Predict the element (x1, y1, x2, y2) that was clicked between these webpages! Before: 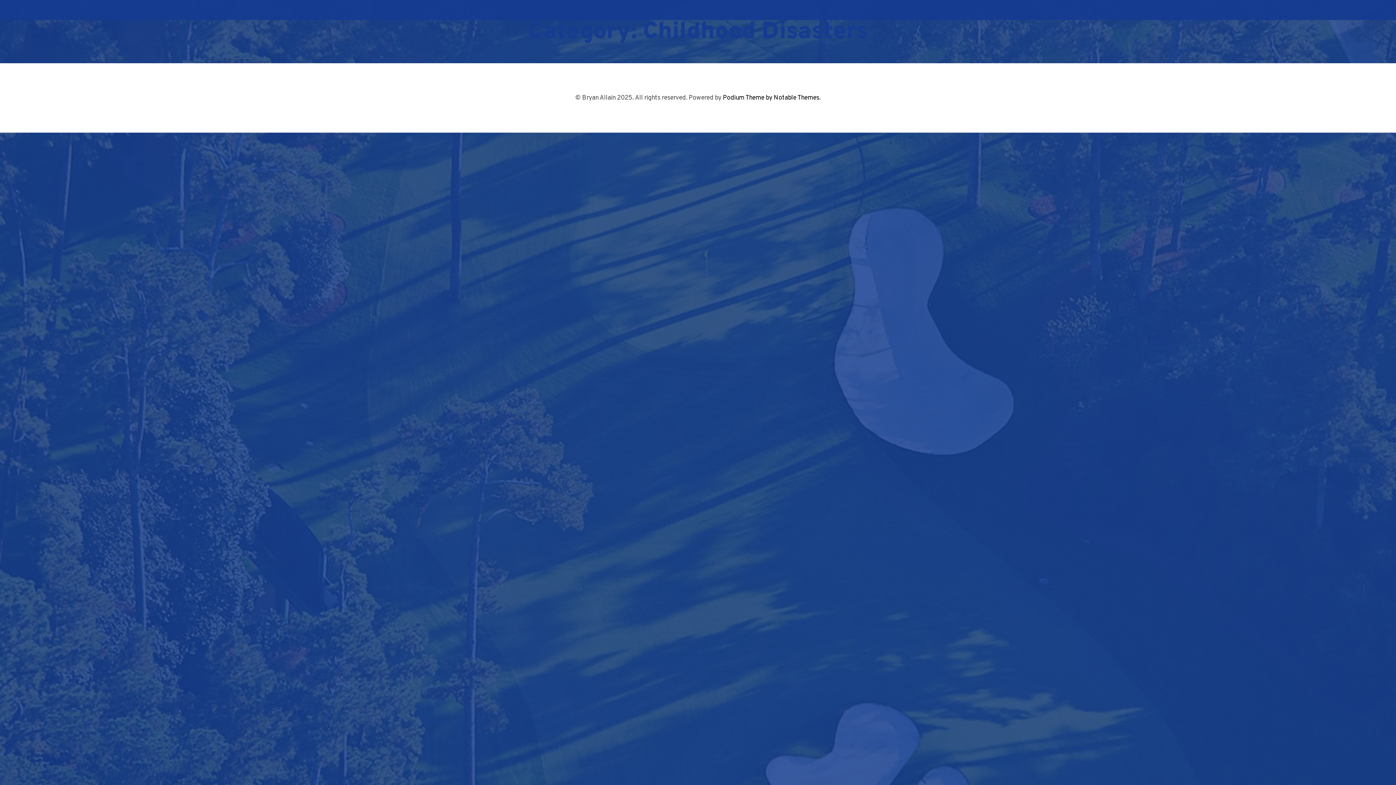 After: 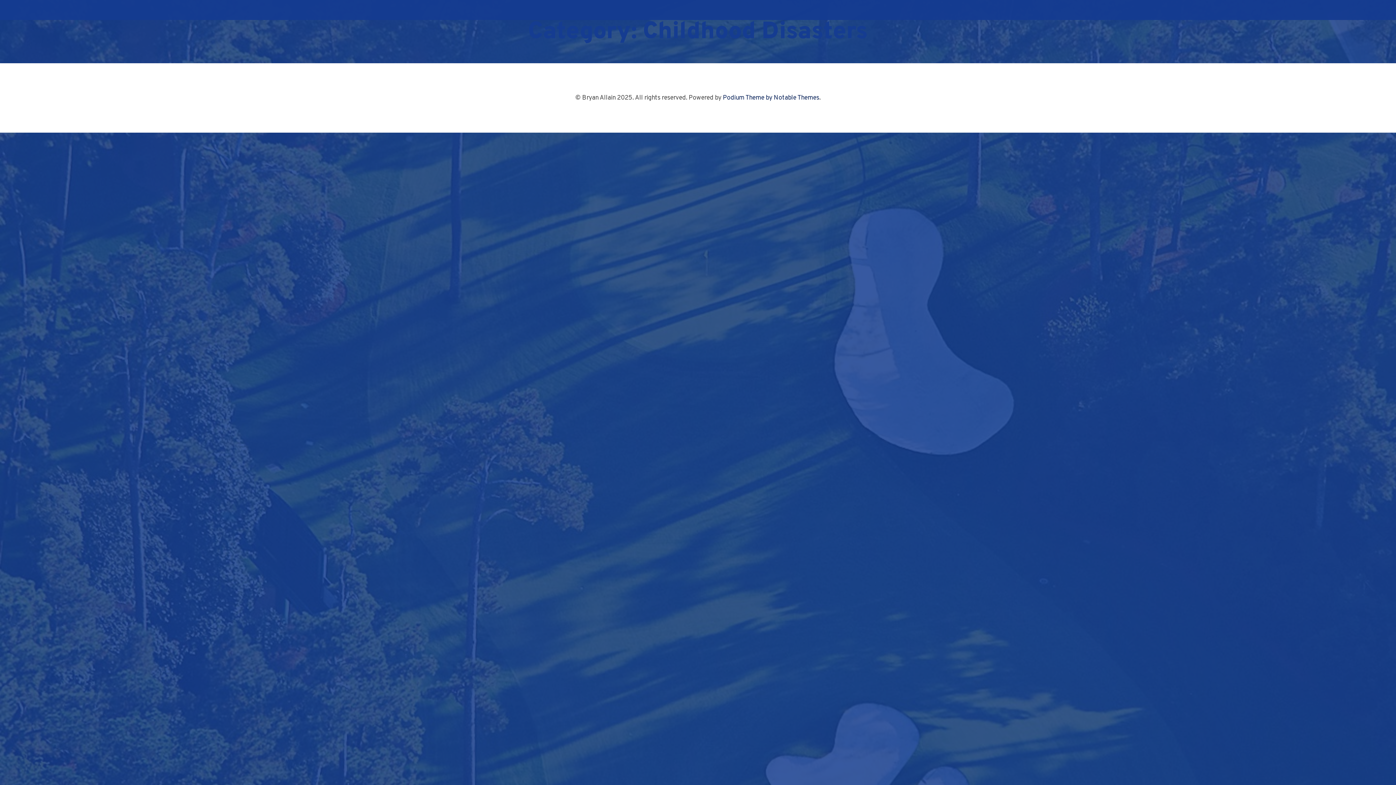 Action: bbox: (723, 93, 819, 102) label: Podium Theme by Notable Themes